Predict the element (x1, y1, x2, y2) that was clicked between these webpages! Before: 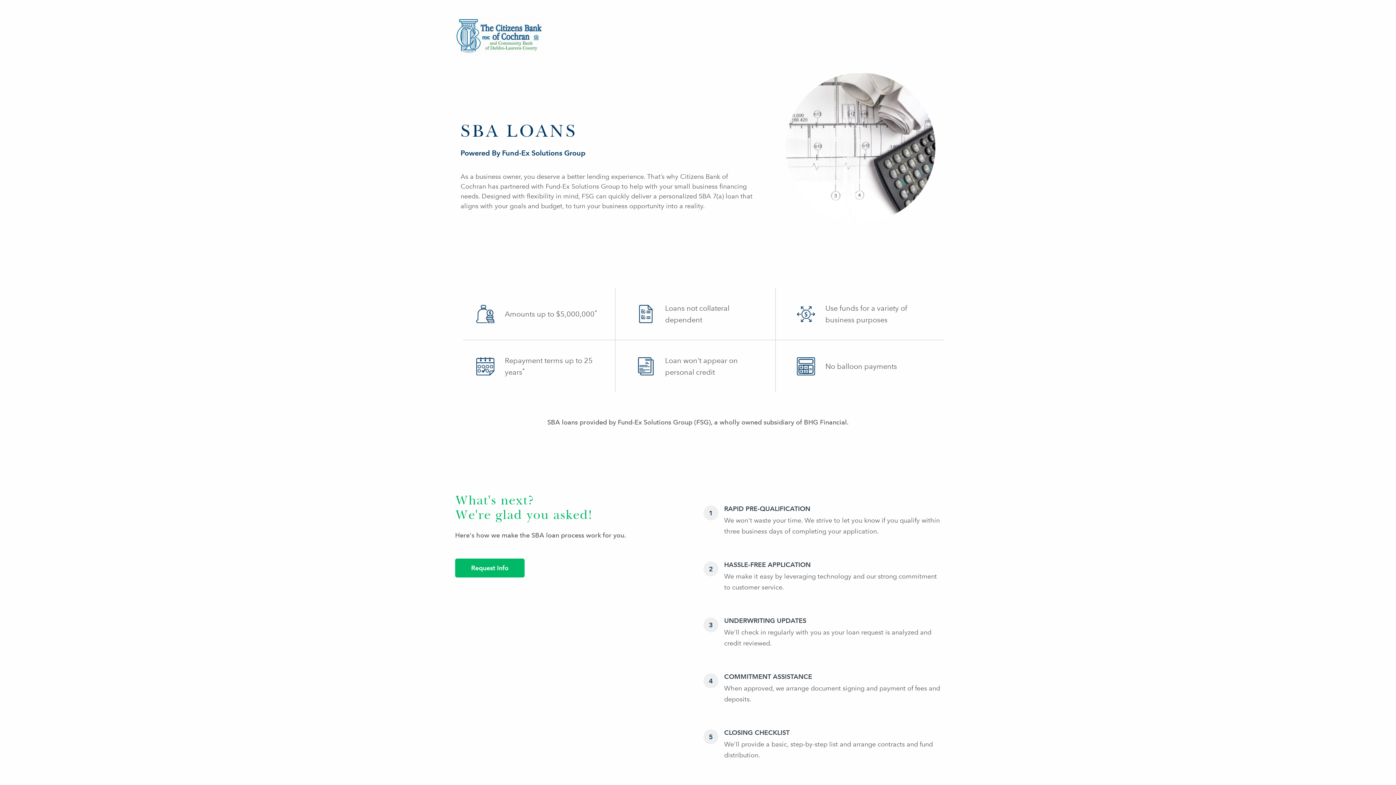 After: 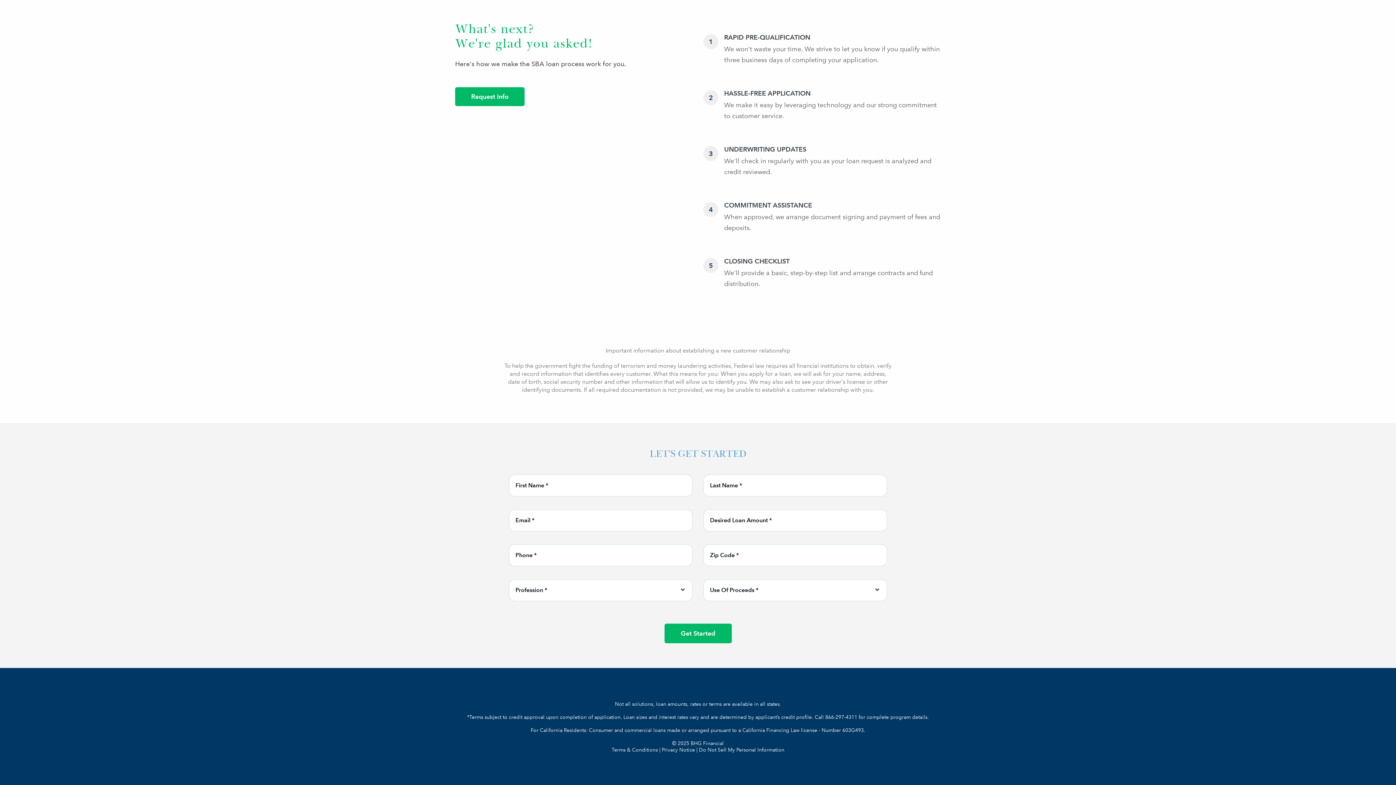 Action: label: Request Info bbox: (455, 558, 524, 577)